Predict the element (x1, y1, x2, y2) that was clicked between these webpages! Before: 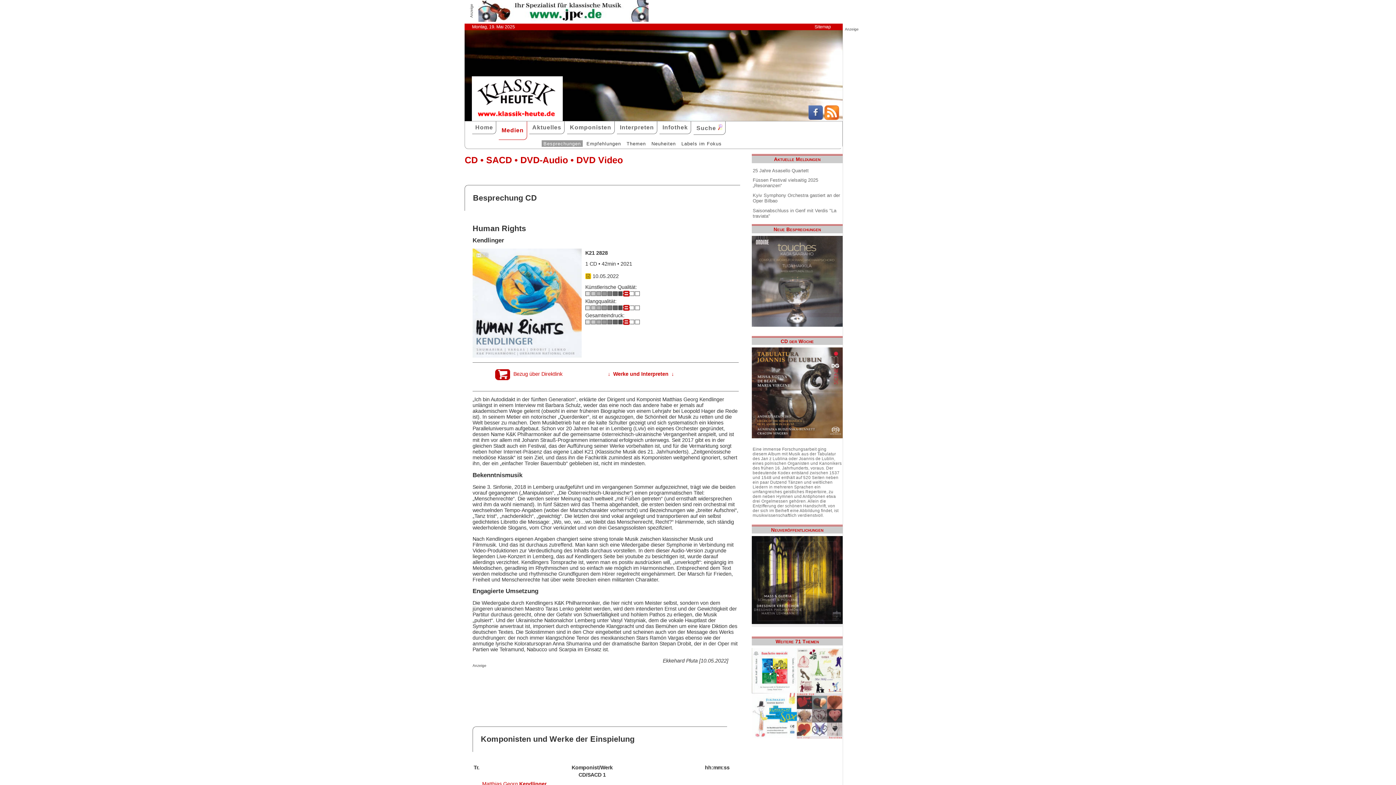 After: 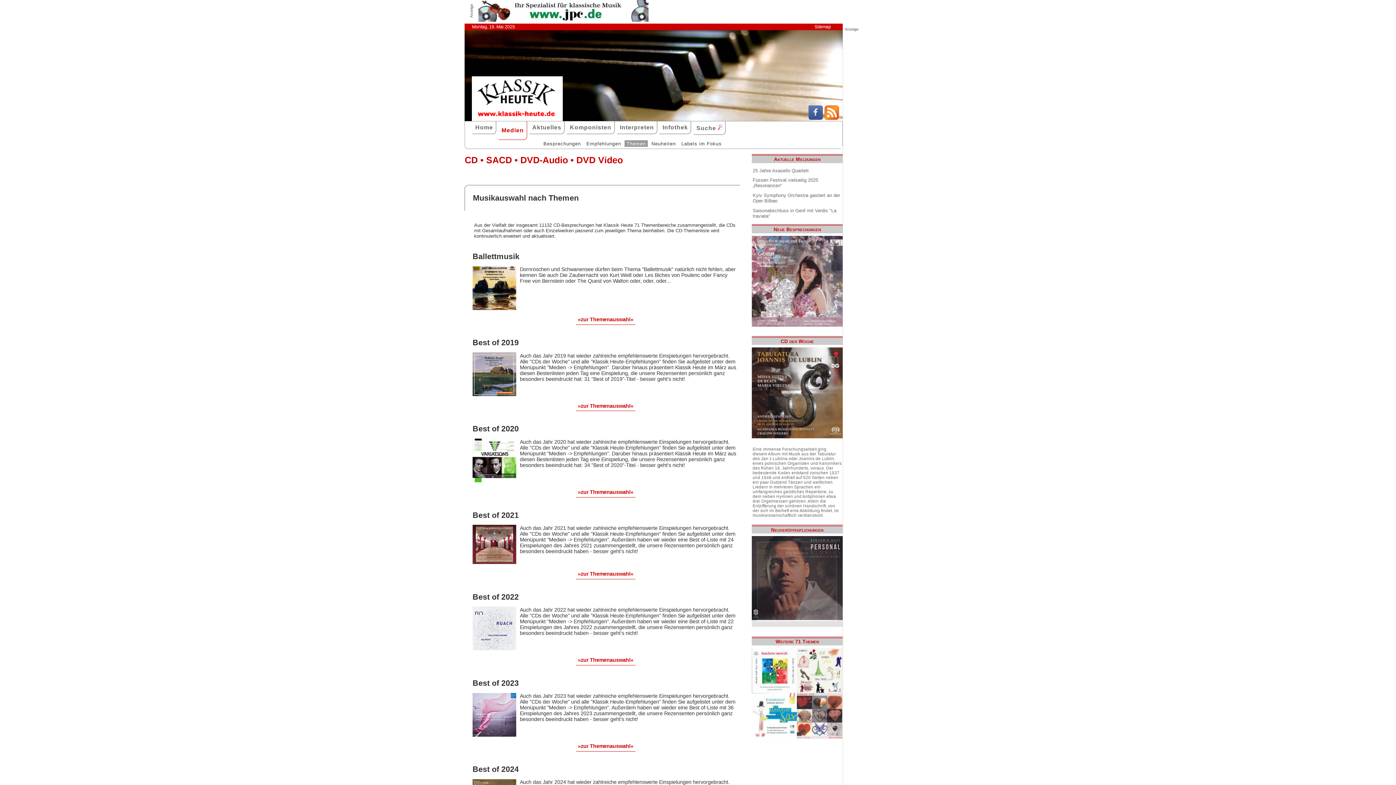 Action: label: Themen bbox: (624, 140, 647, 146)